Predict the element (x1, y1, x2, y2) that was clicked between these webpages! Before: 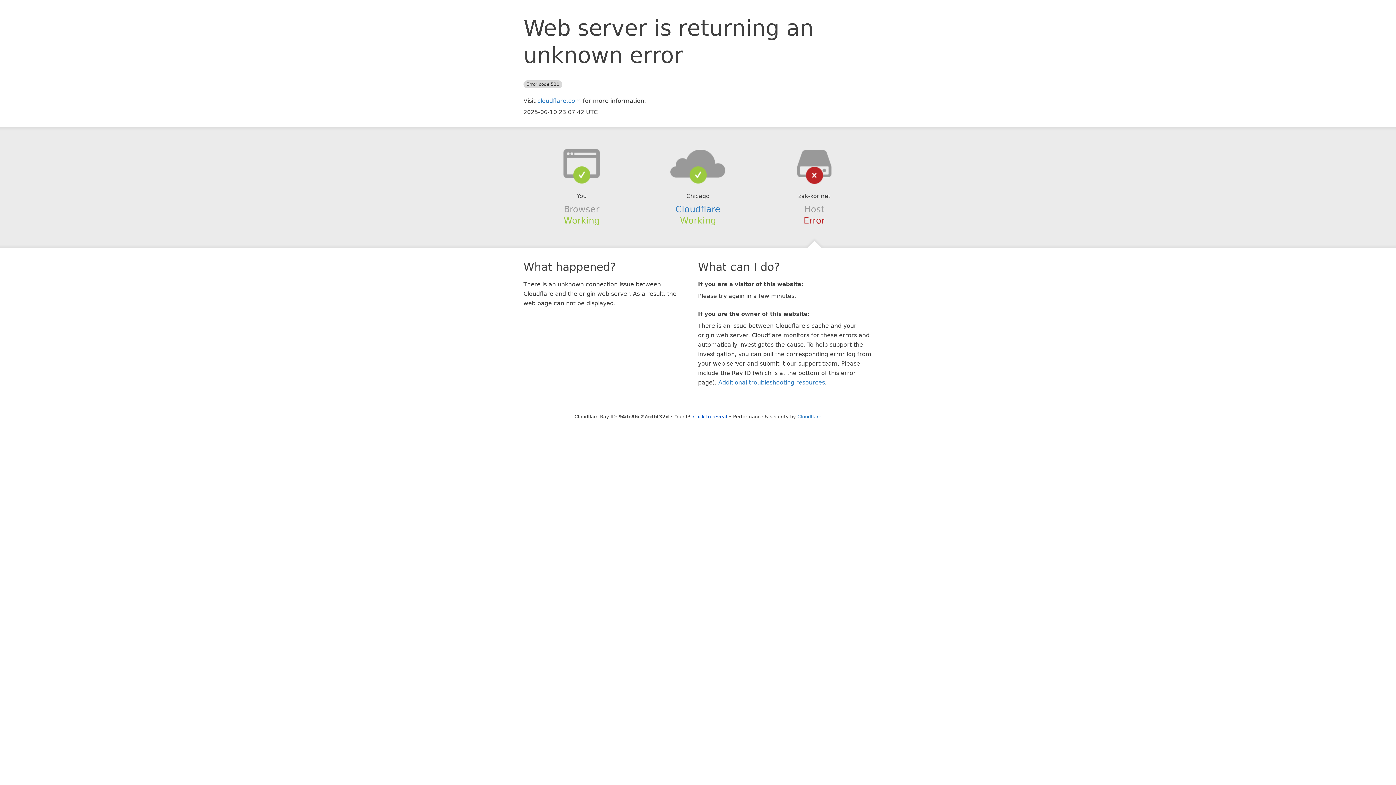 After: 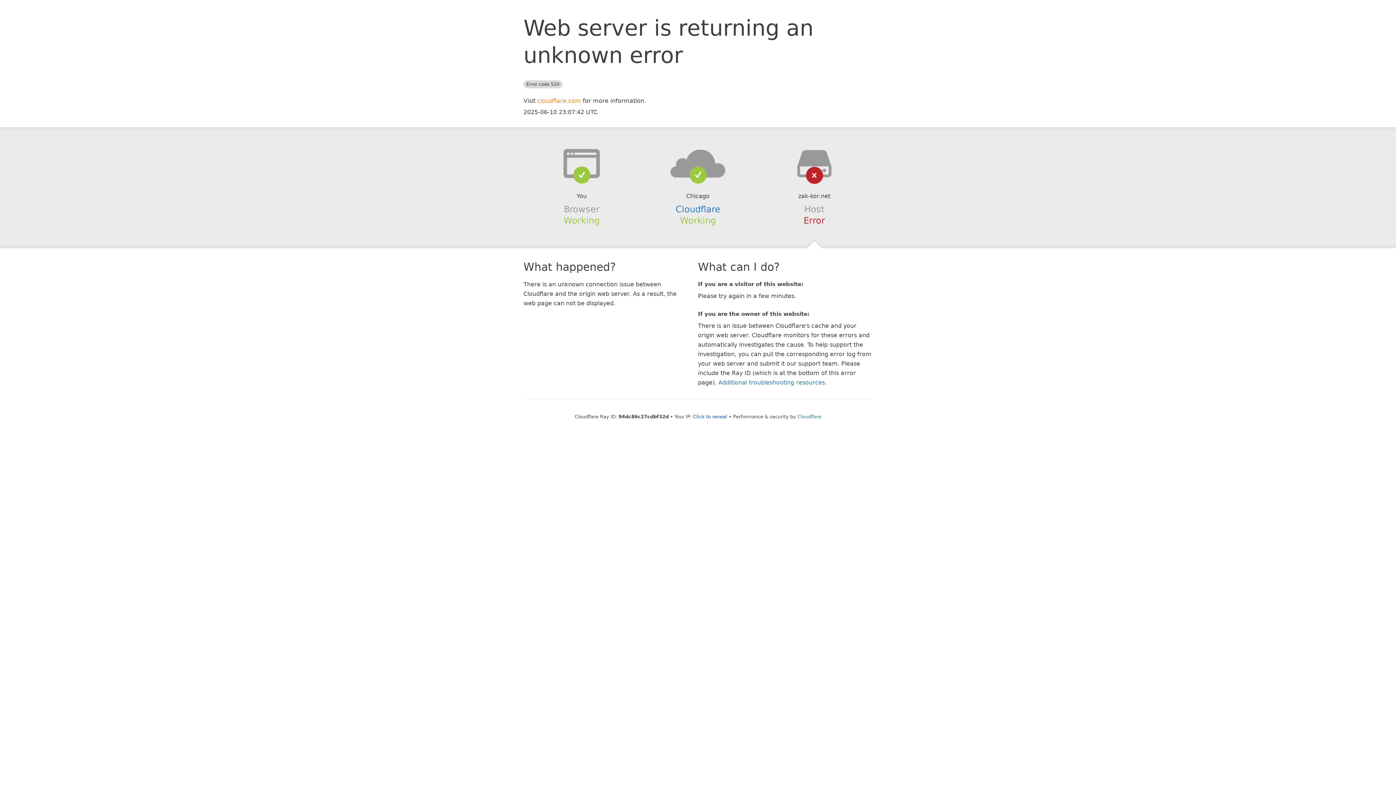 Action: bbox: (537, 97, 581, 104) label: cloudflare.com